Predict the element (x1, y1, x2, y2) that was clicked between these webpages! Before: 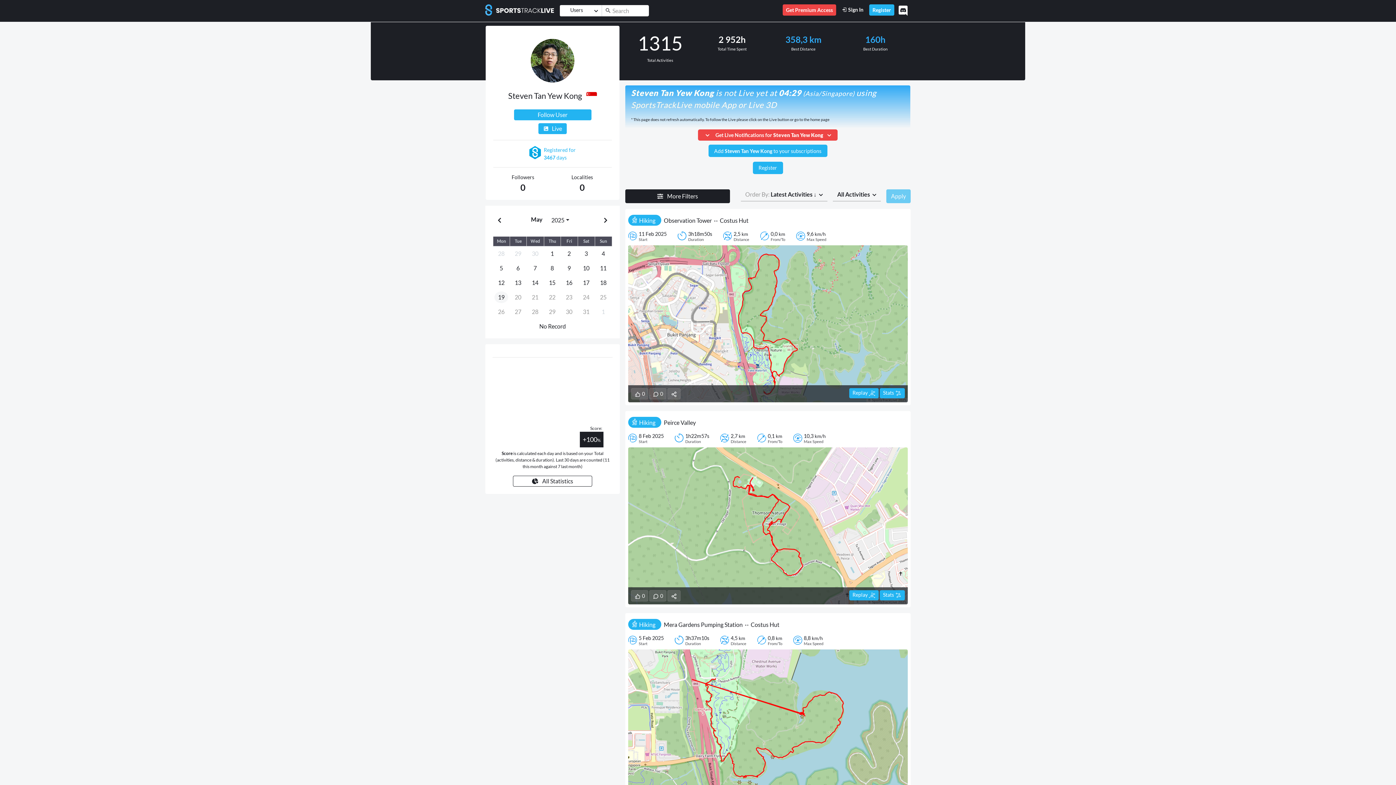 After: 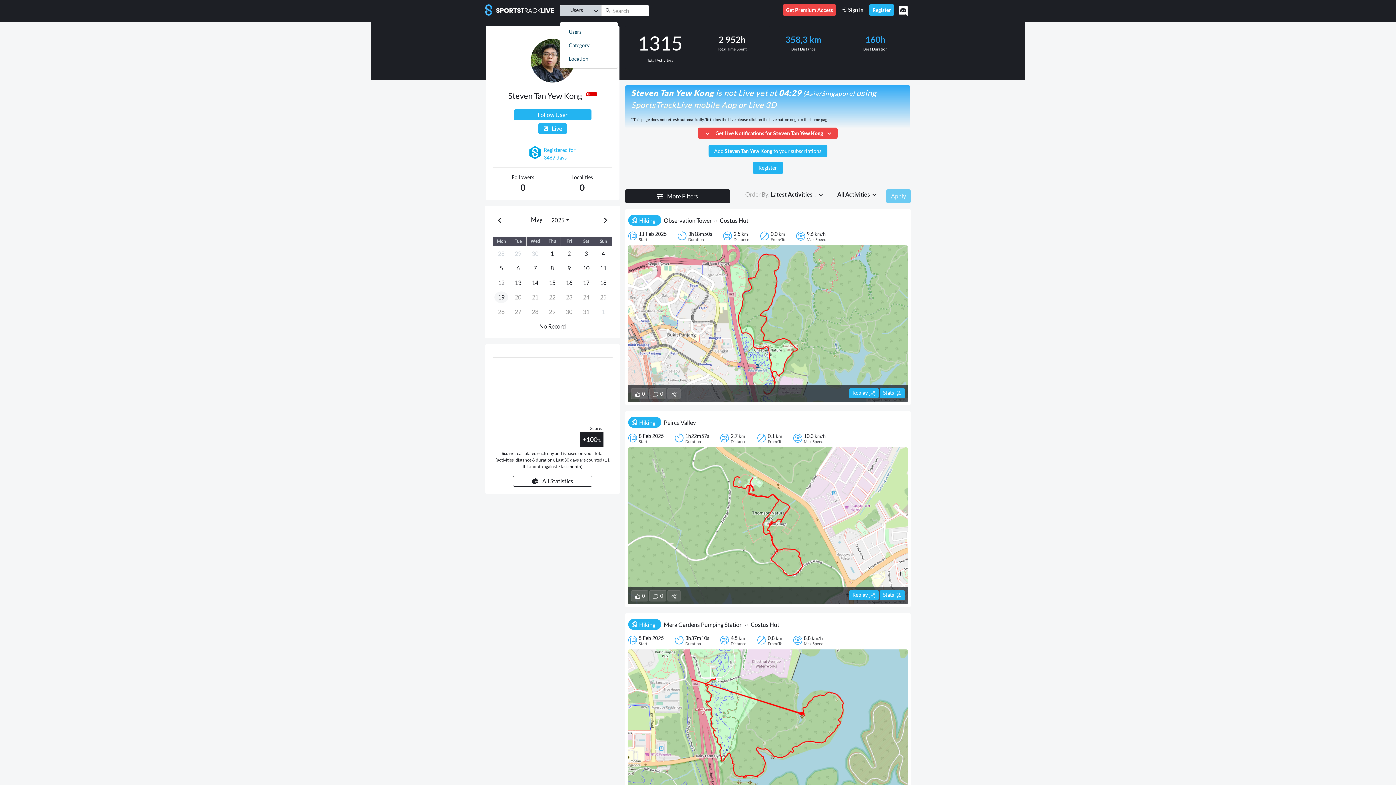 Action: bbox: (559, 5, 601, 16) label: Users 